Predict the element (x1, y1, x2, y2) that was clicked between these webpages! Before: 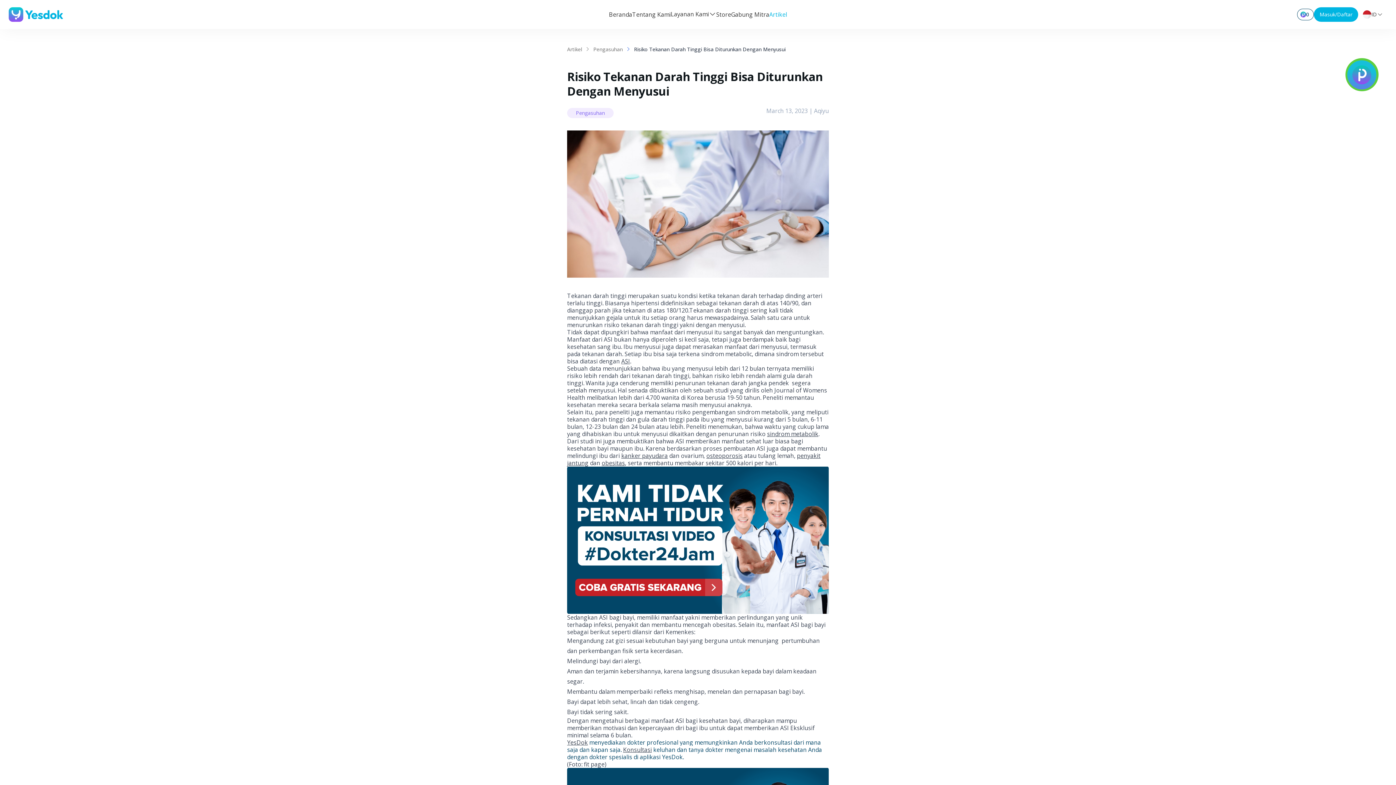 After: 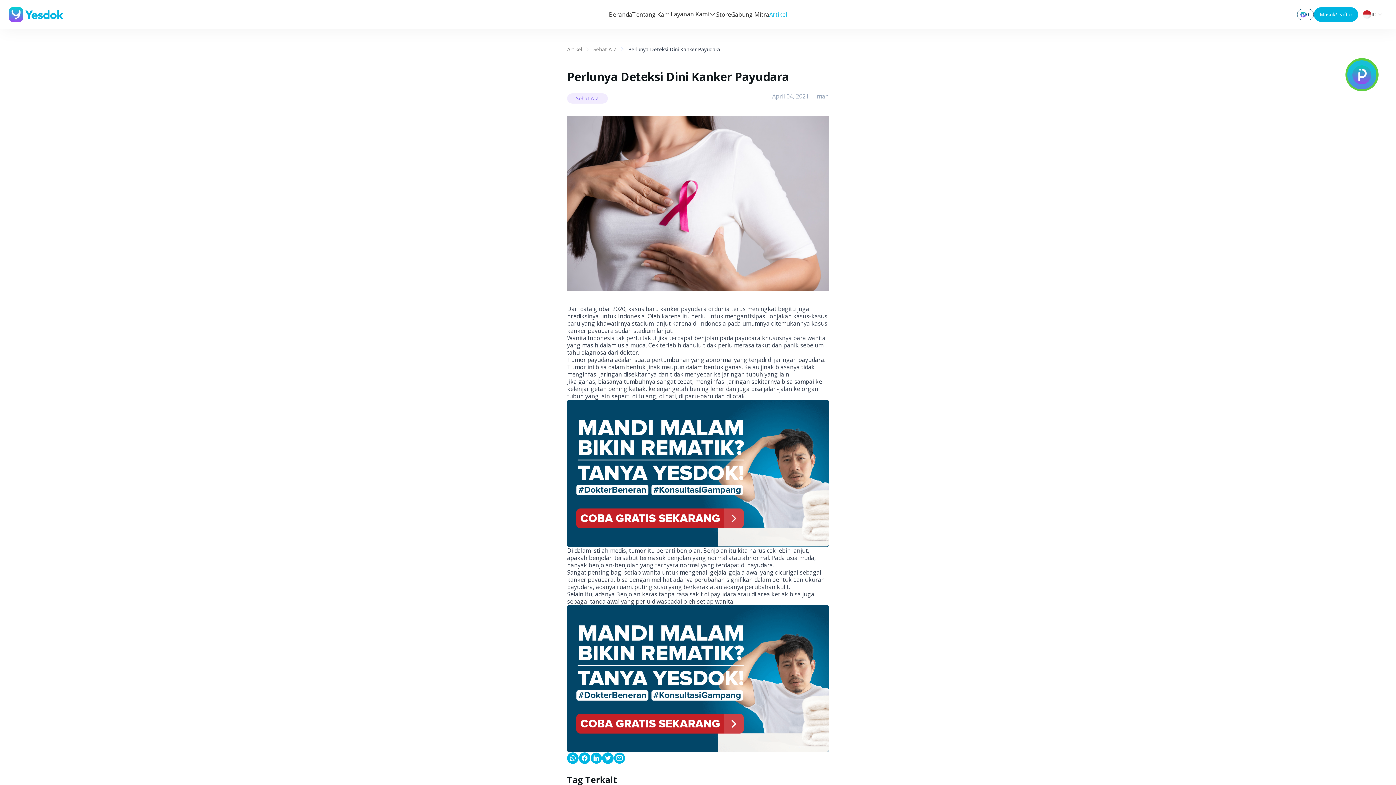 Action: bbox: (621, 452, 668, 460) label: kanker payudara